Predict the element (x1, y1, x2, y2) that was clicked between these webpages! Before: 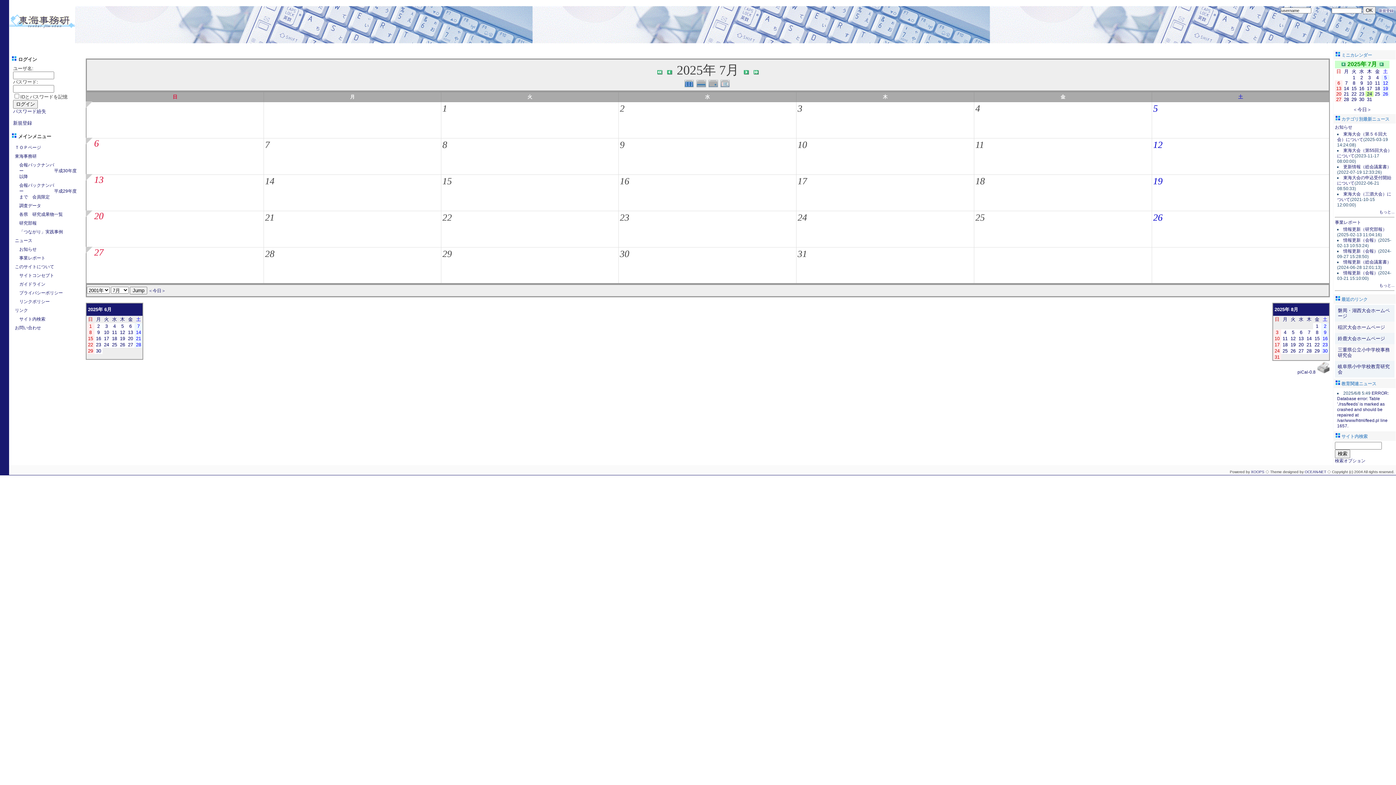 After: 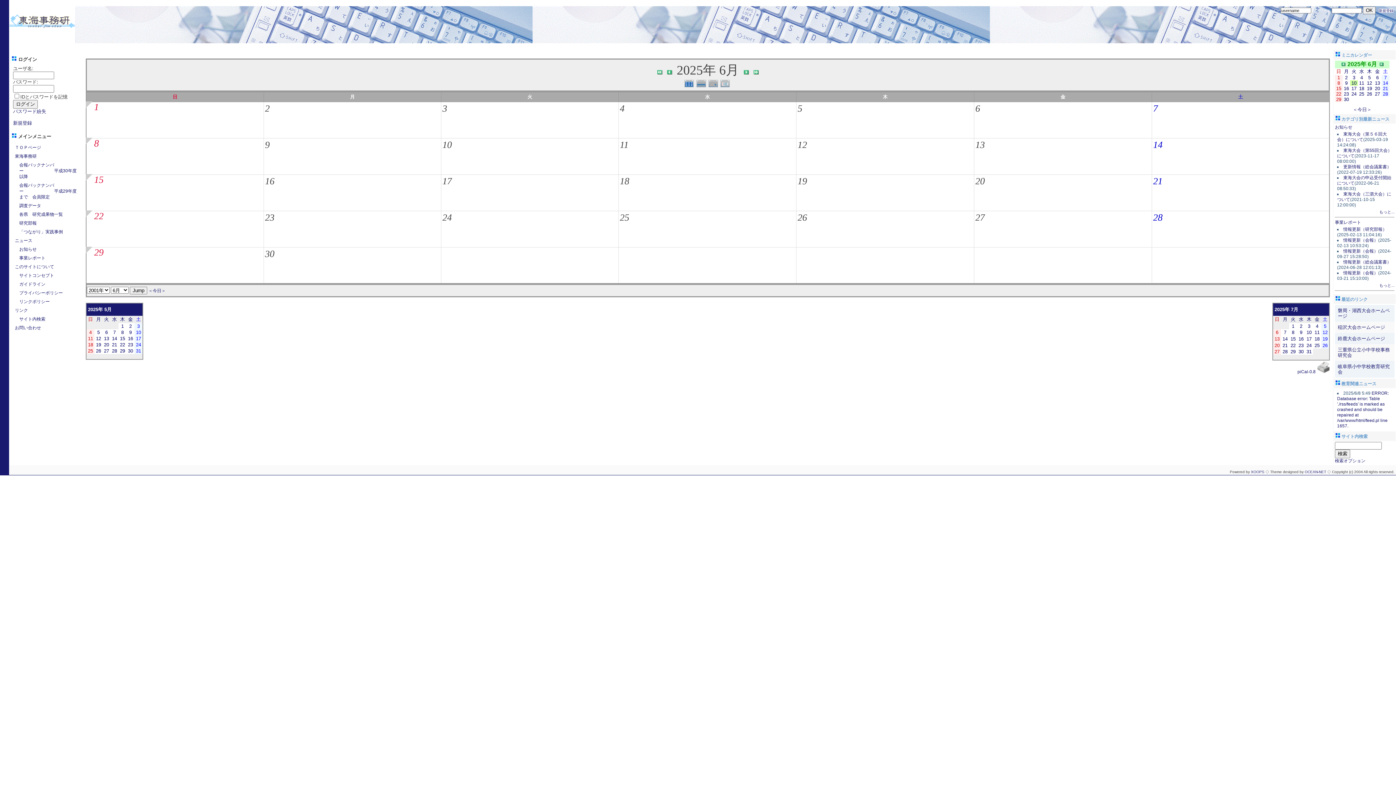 Action: label: 10 bbox: (104, 329, 109, 335)